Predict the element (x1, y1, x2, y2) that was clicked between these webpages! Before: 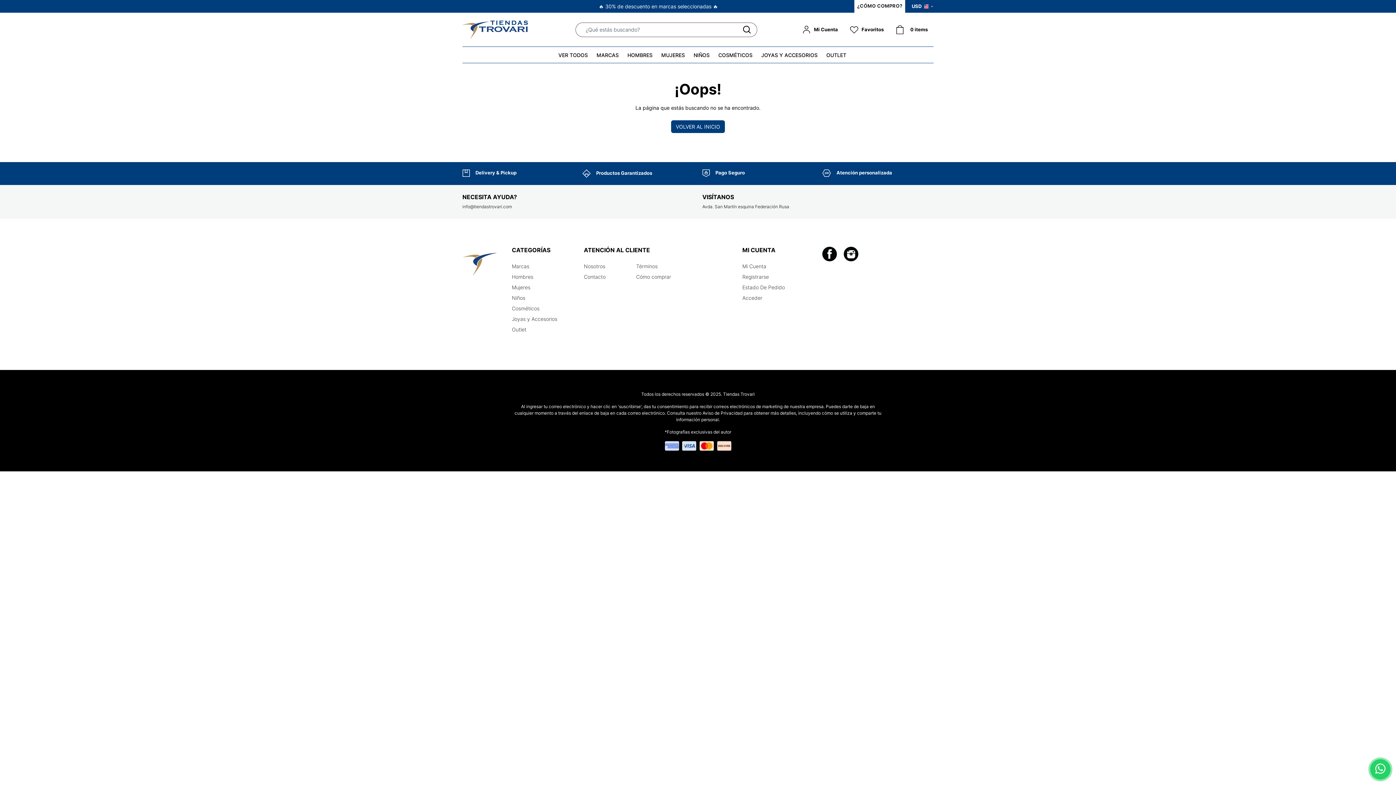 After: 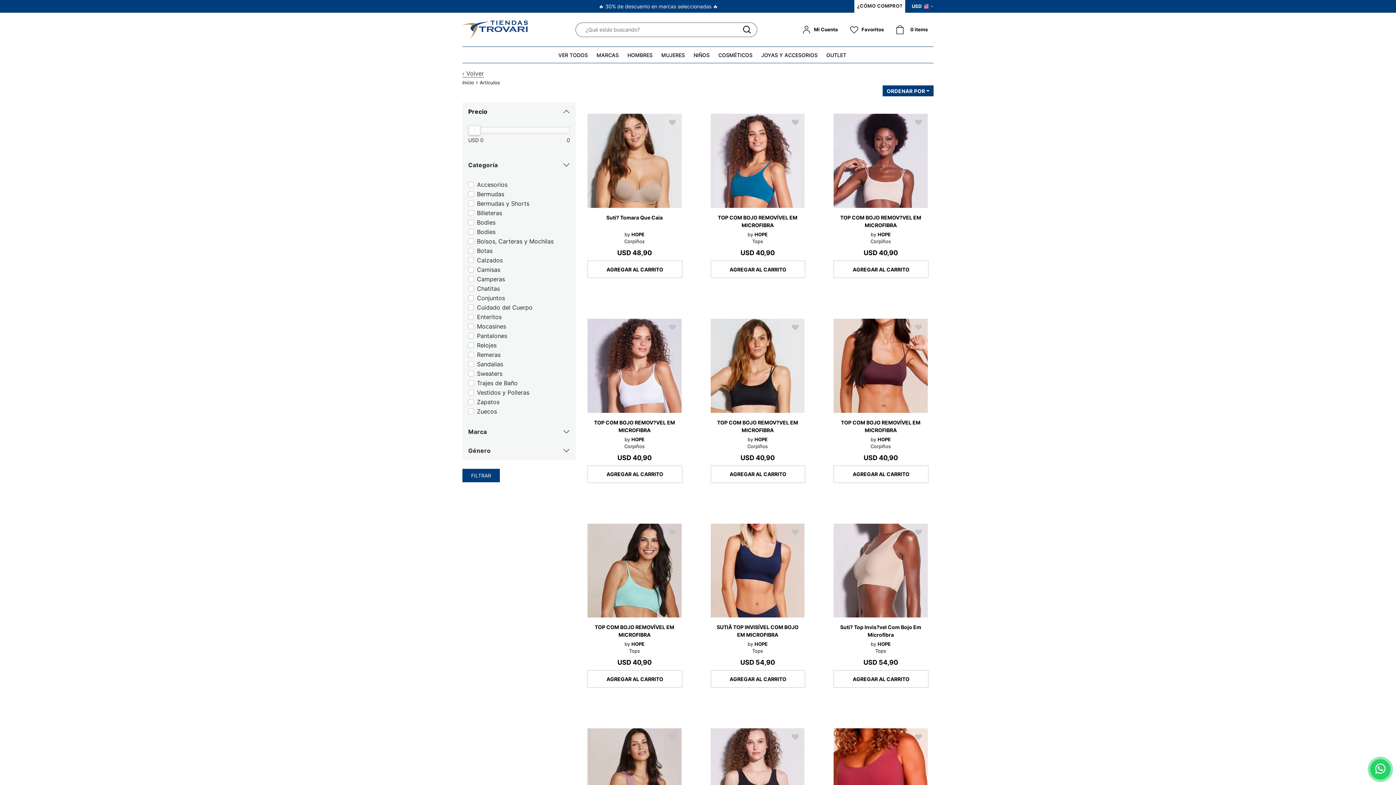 Action: label: MUJERES bbox: (661, 52, 685, 58)